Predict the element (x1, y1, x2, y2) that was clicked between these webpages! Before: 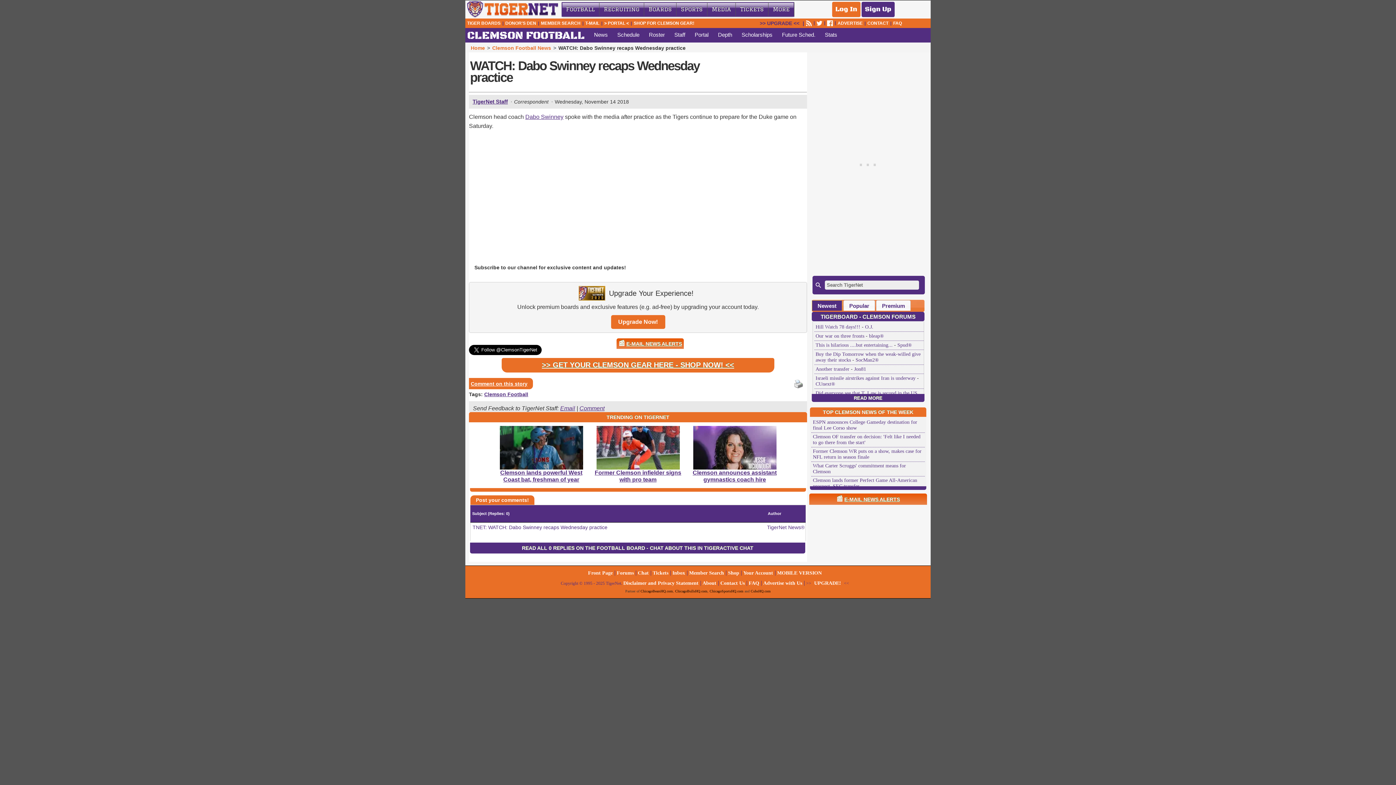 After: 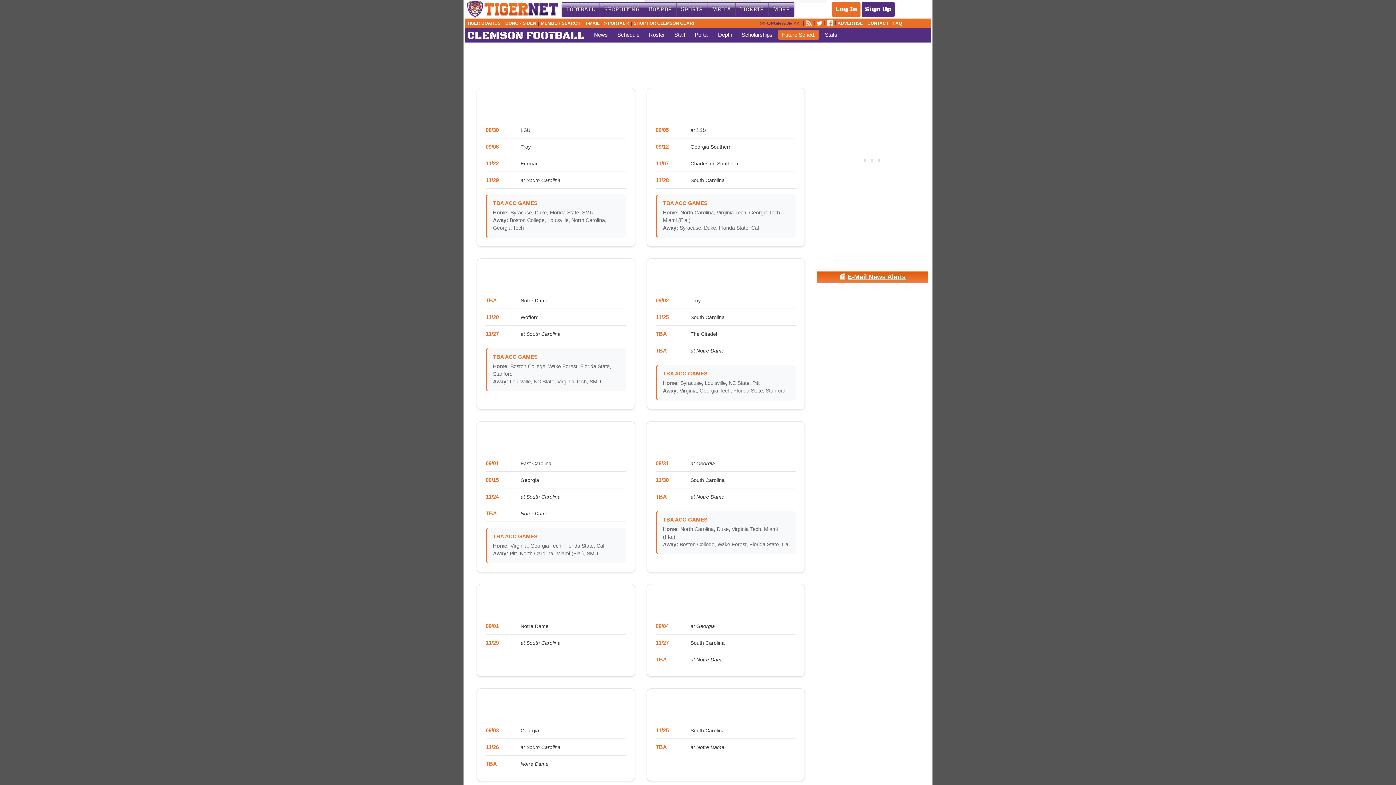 Action: label: Future Sched. bbox: (782, 31, 815, 37)